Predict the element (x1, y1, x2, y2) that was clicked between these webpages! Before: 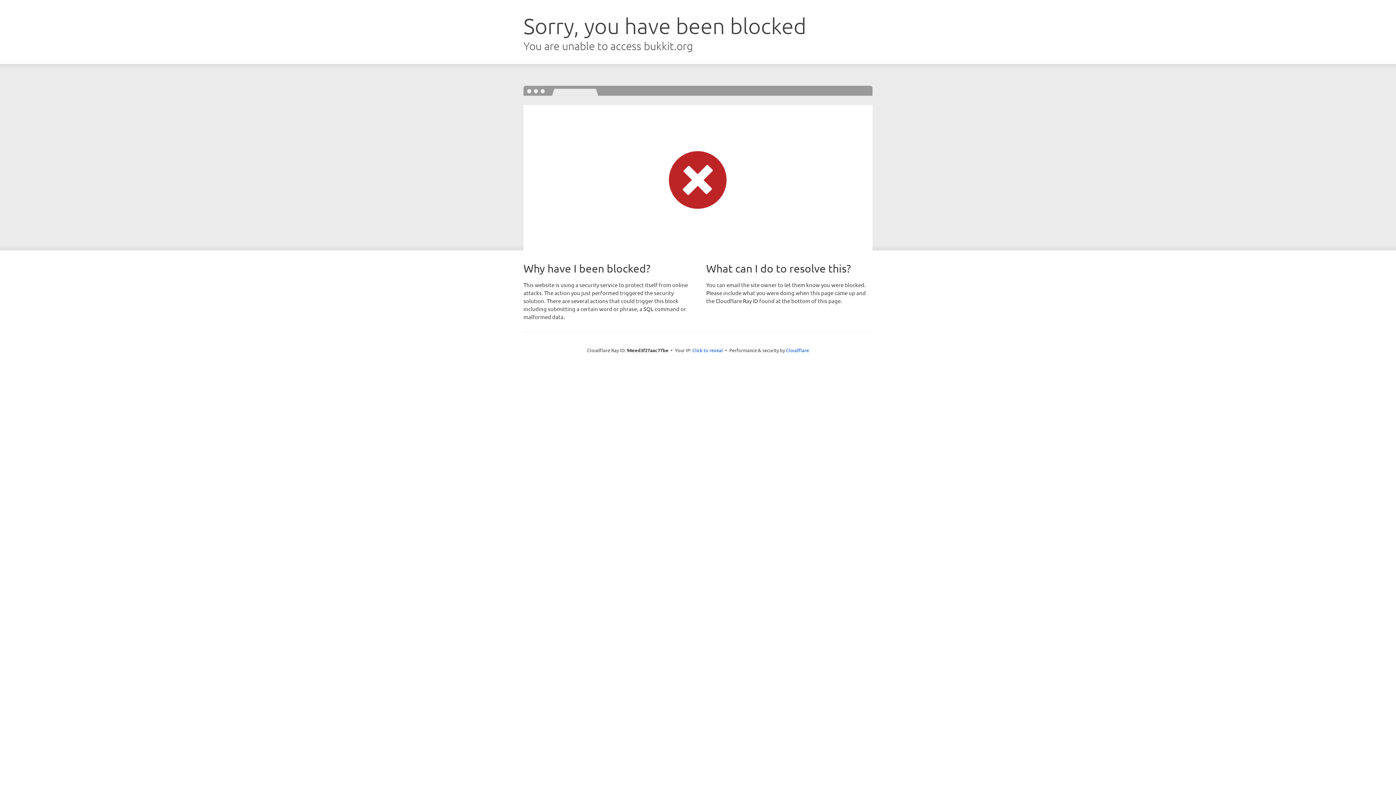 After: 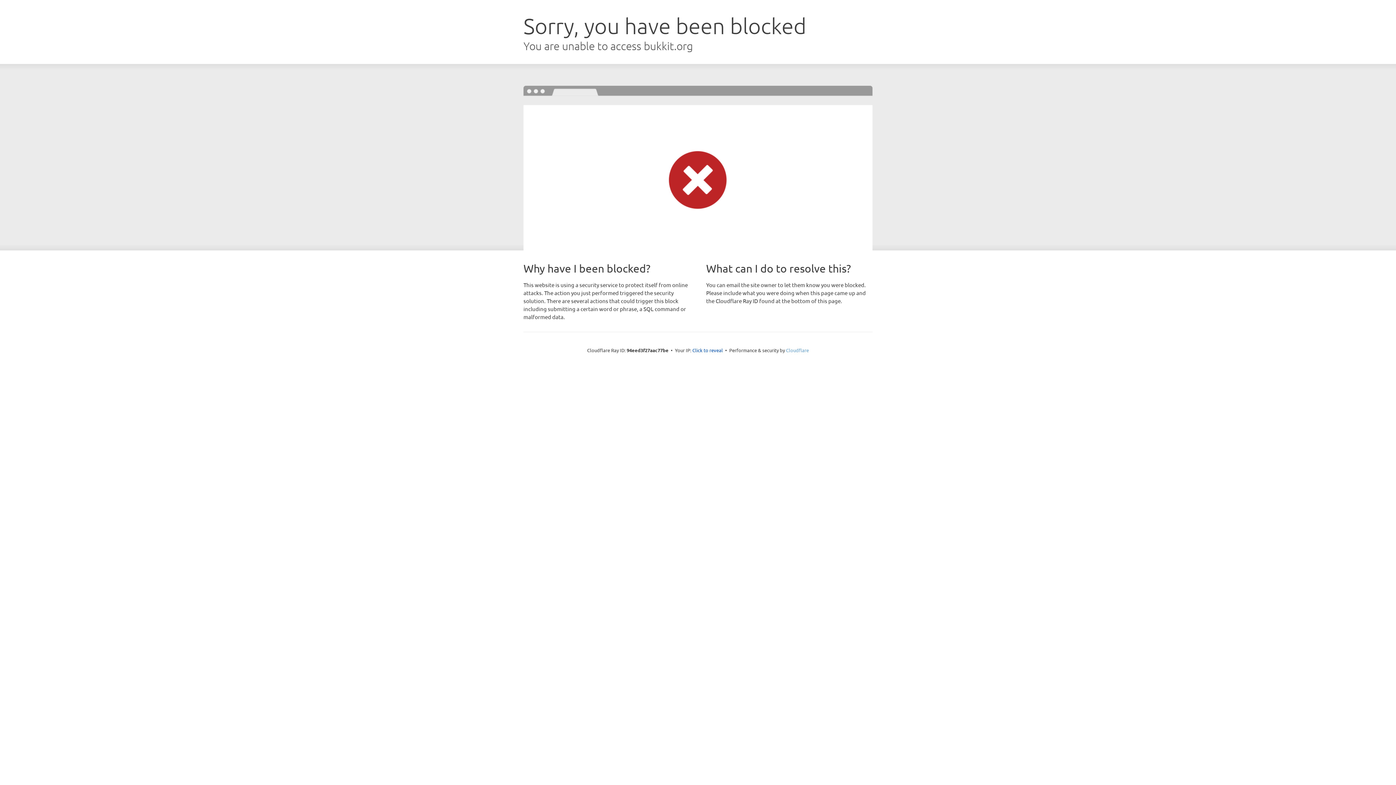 Action: label: Cloudflare bbox: (786, 347, 809, 353)